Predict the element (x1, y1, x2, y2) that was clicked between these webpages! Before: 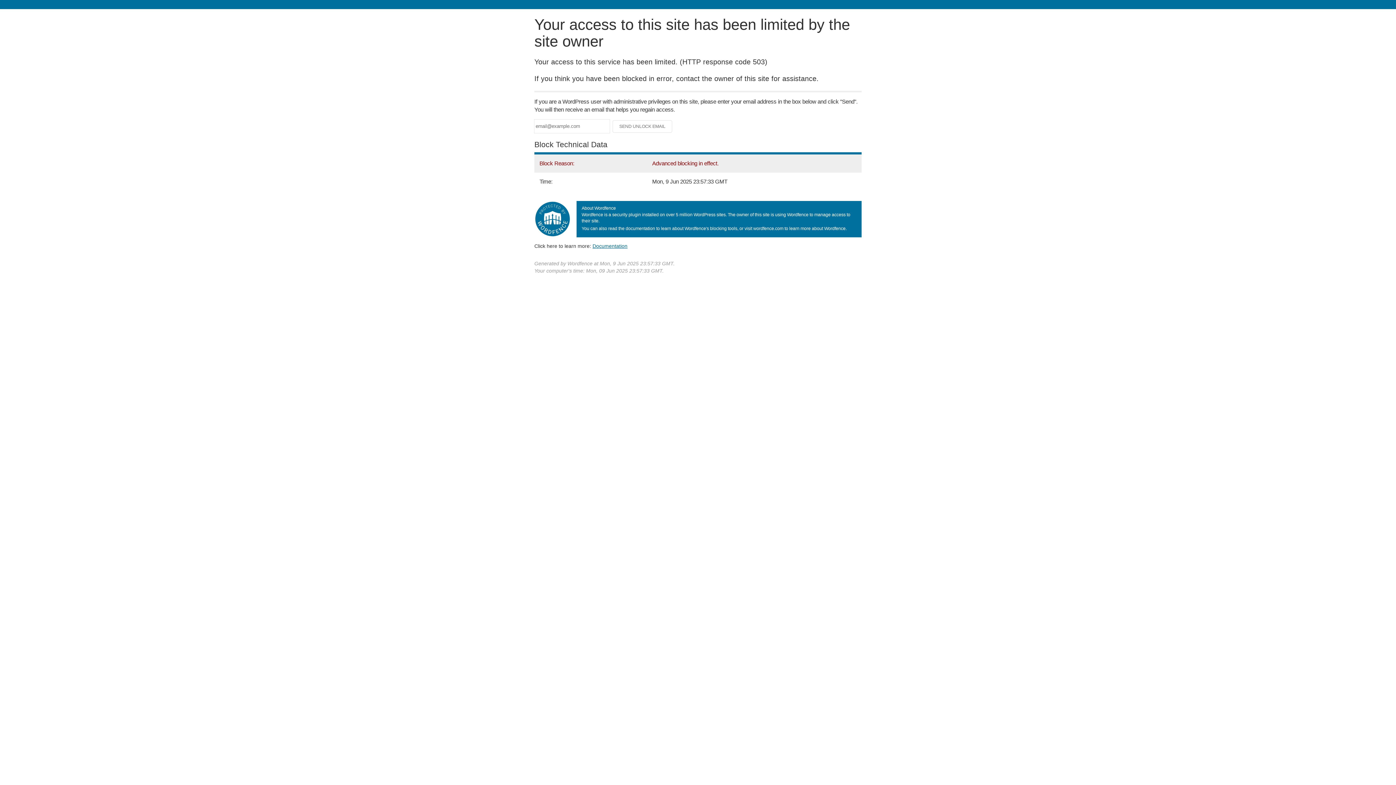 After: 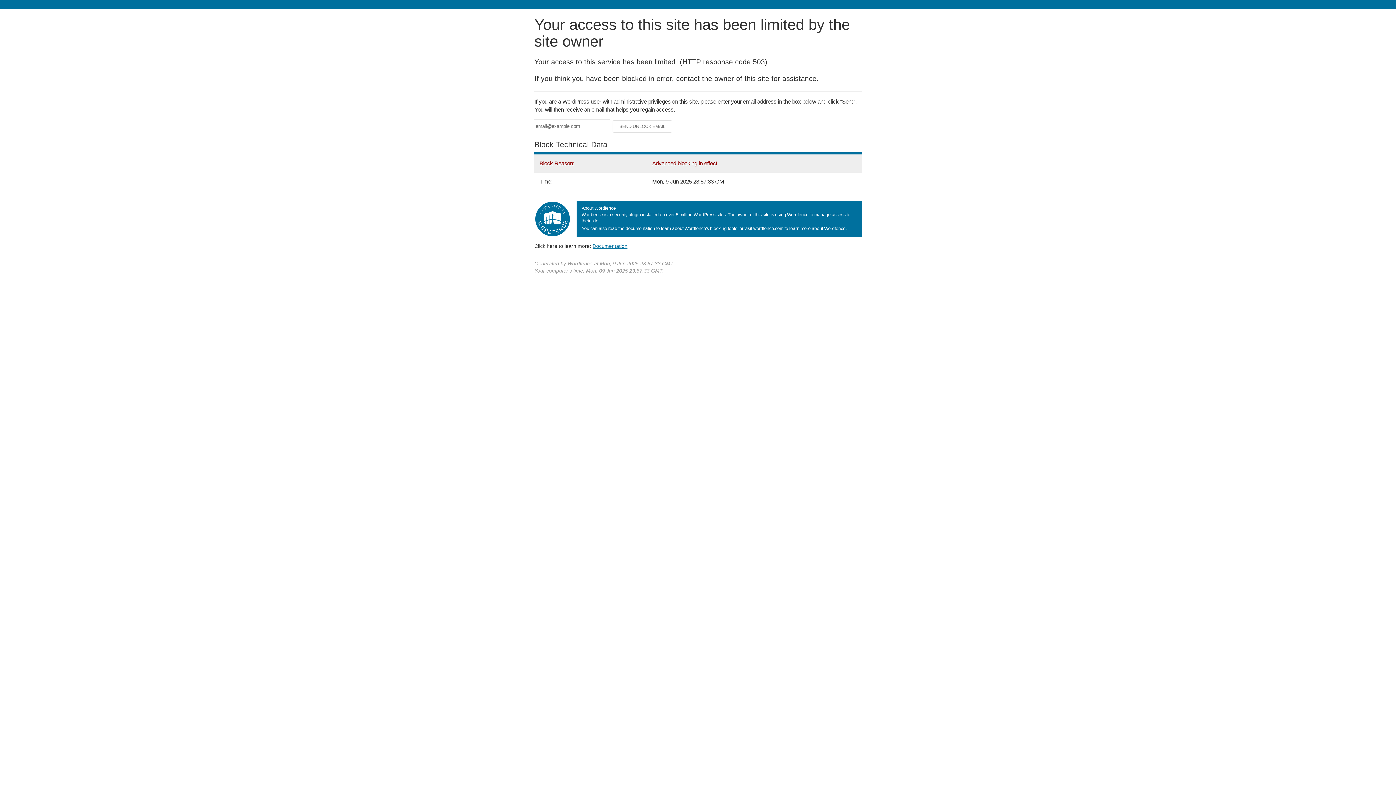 Action: bbox: (592, 243, 627, 248) label: Documentation